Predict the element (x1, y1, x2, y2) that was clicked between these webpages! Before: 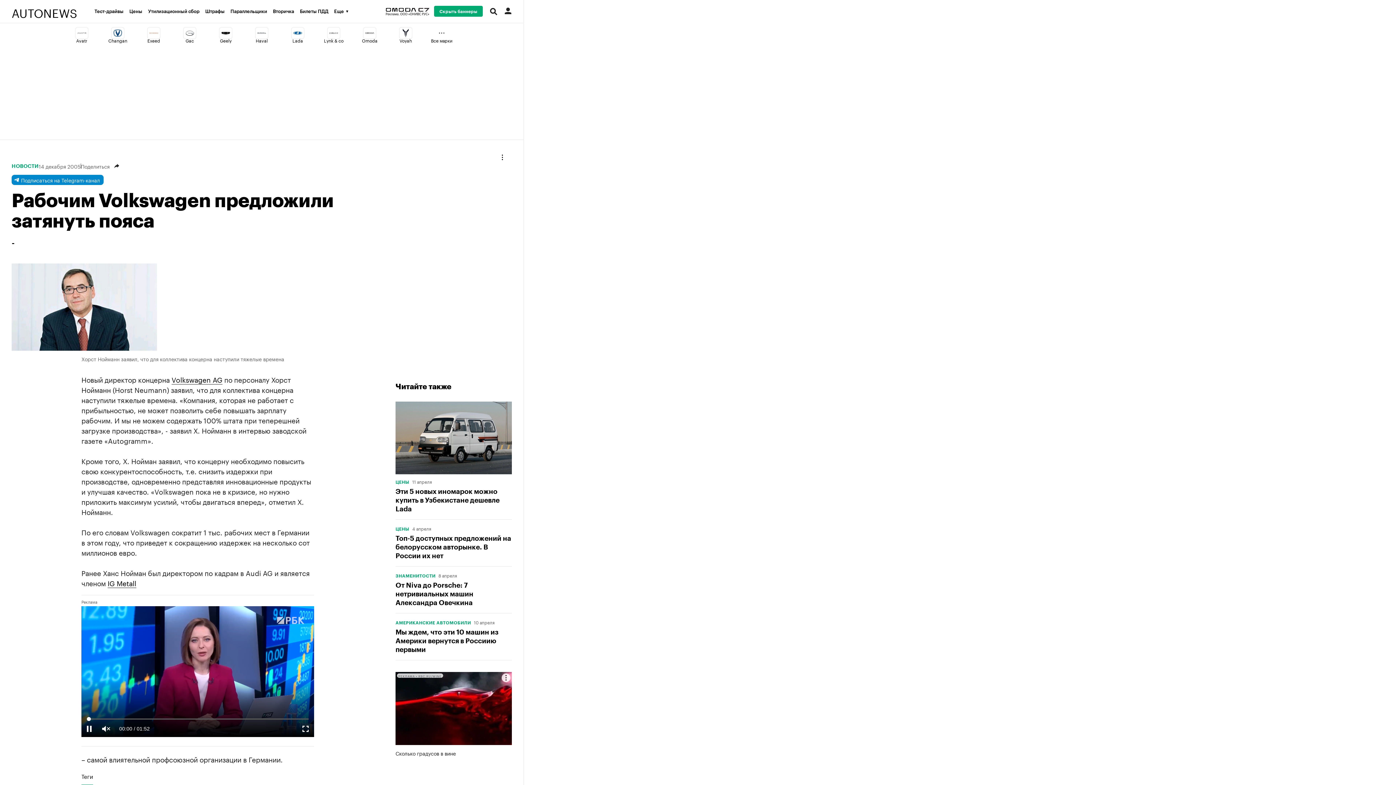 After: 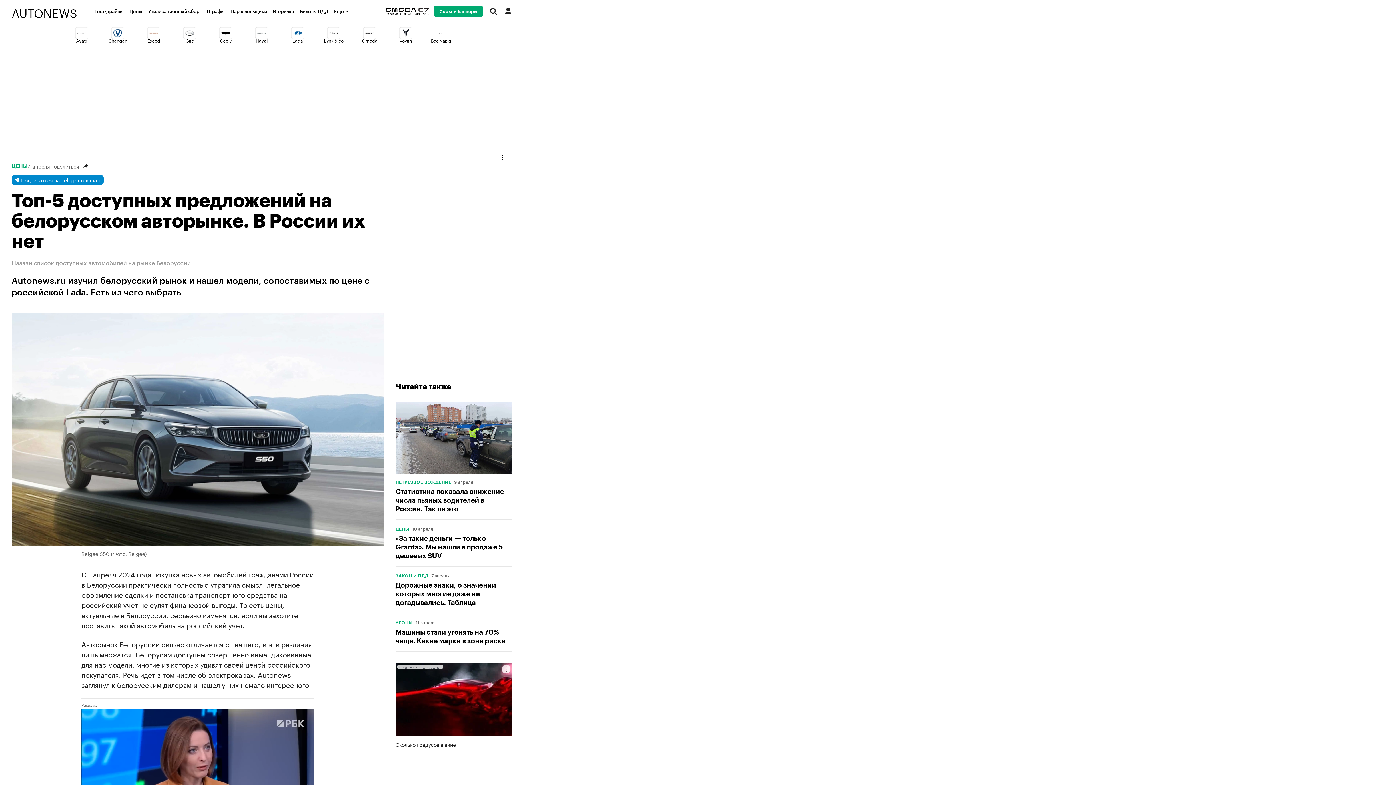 Action: label: Топ-5 доступных предложений на белорусском авторынке. В России их нет bbox: (395, 534, 512, 560)